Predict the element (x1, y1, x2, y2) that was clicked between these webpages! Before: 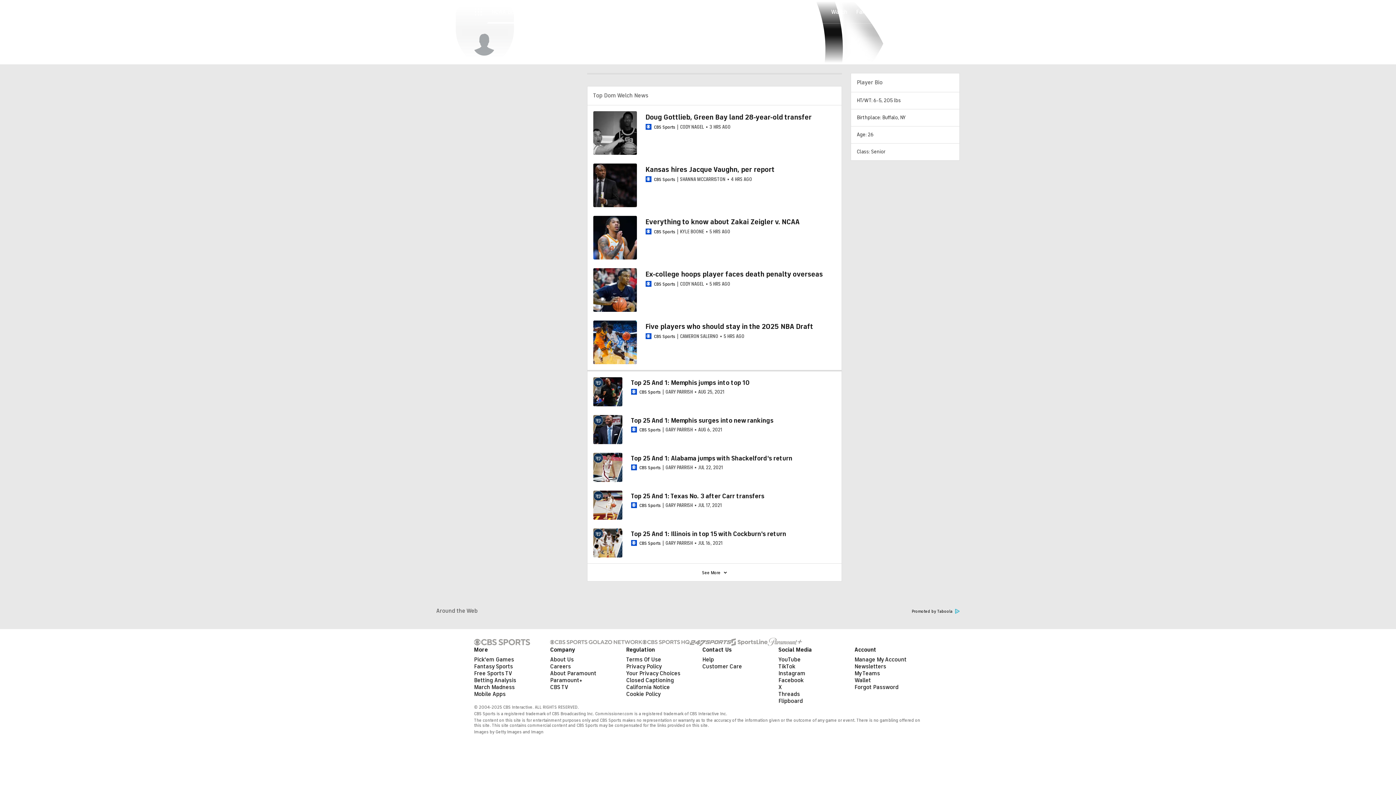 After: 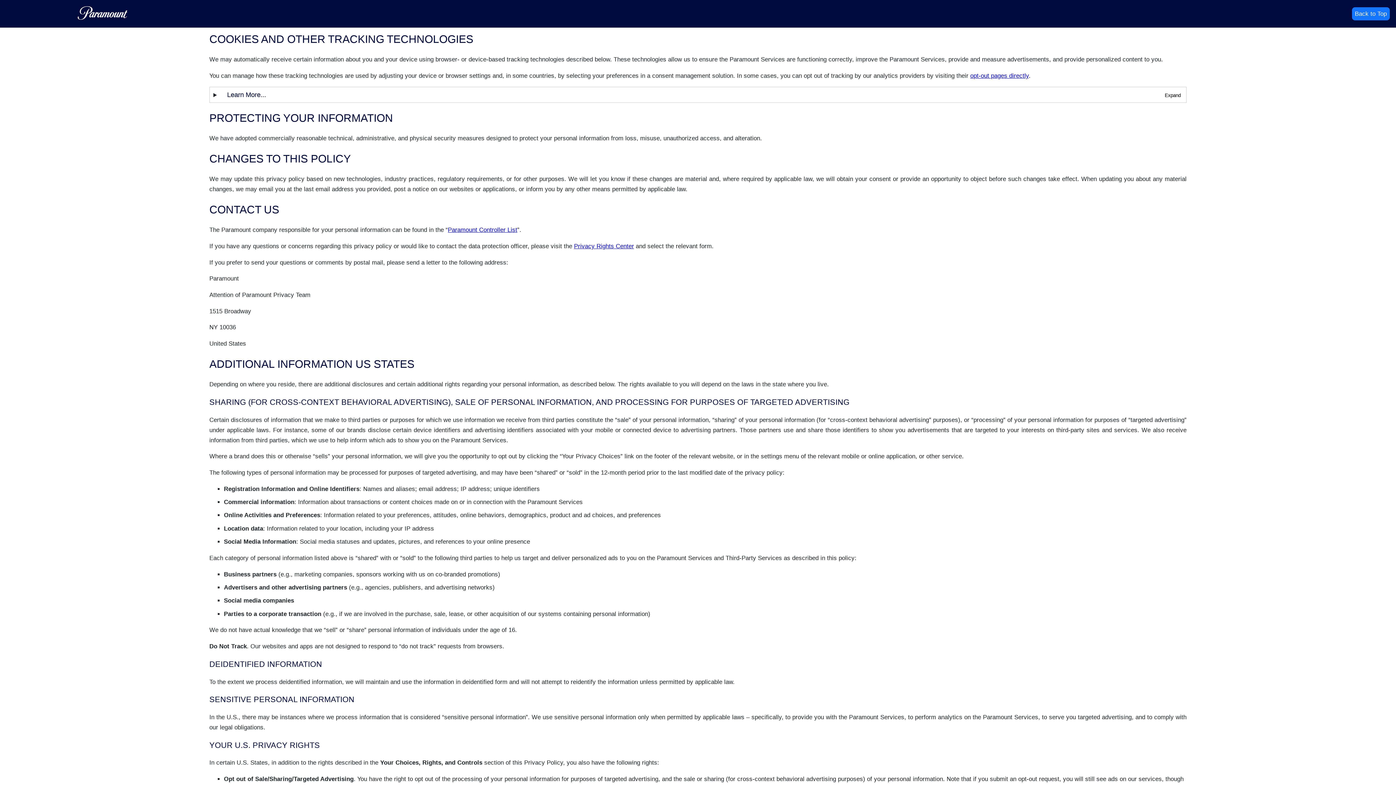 Action: bbox: (626, 690, 660, 698) label: Cookie Policy